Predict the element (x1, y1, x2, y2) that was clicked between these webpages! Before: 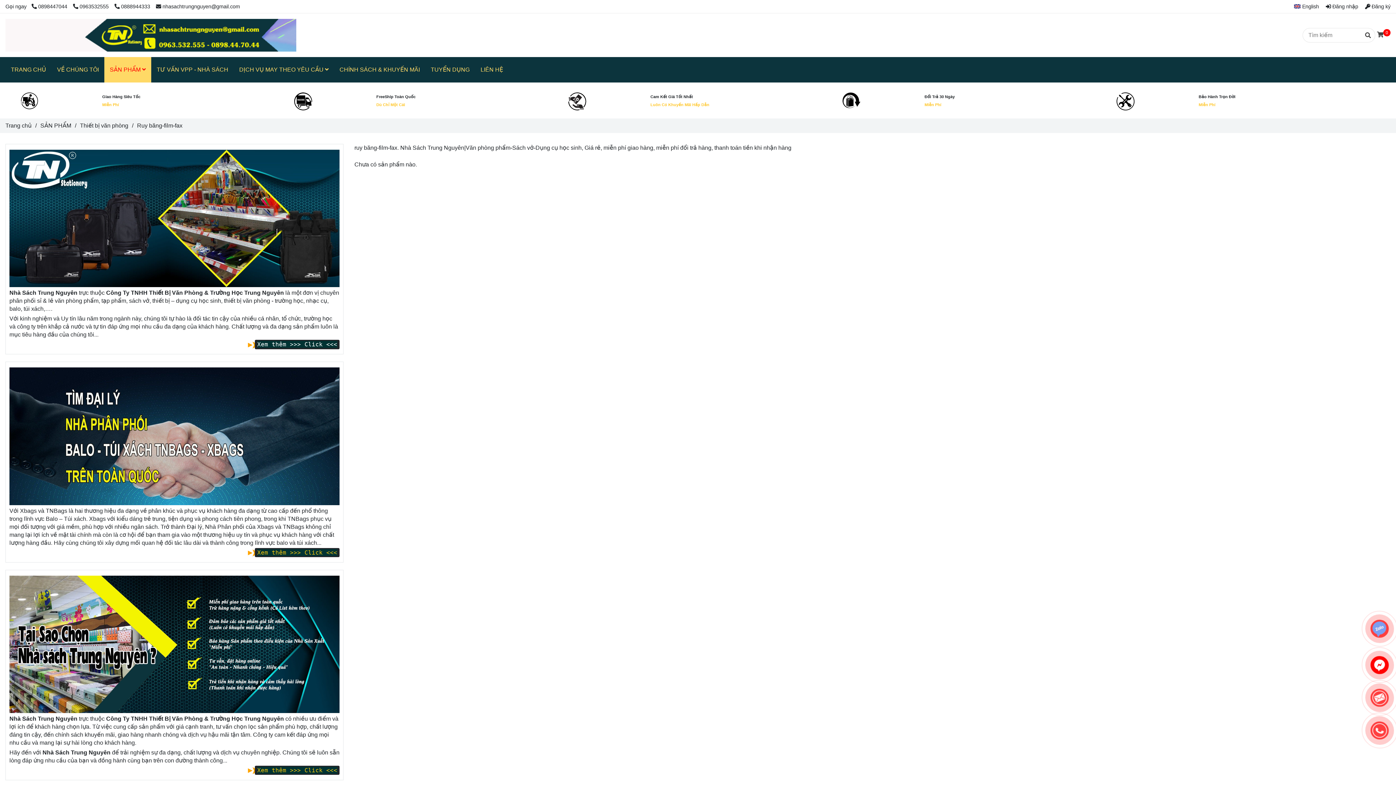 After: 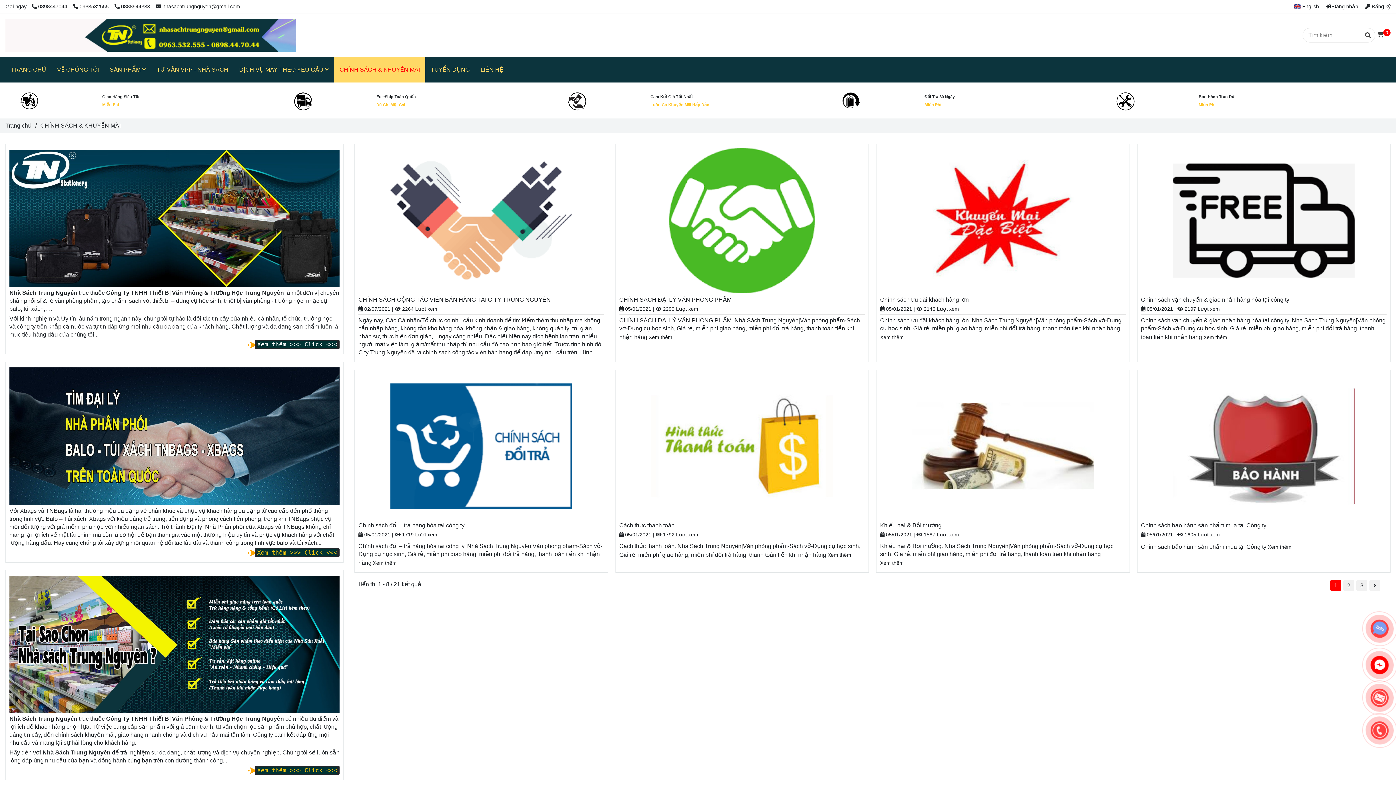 Action: bbox: (334, 57, 425, 82) label: CHÍNH SÁCH & KHUYẾN MÃI